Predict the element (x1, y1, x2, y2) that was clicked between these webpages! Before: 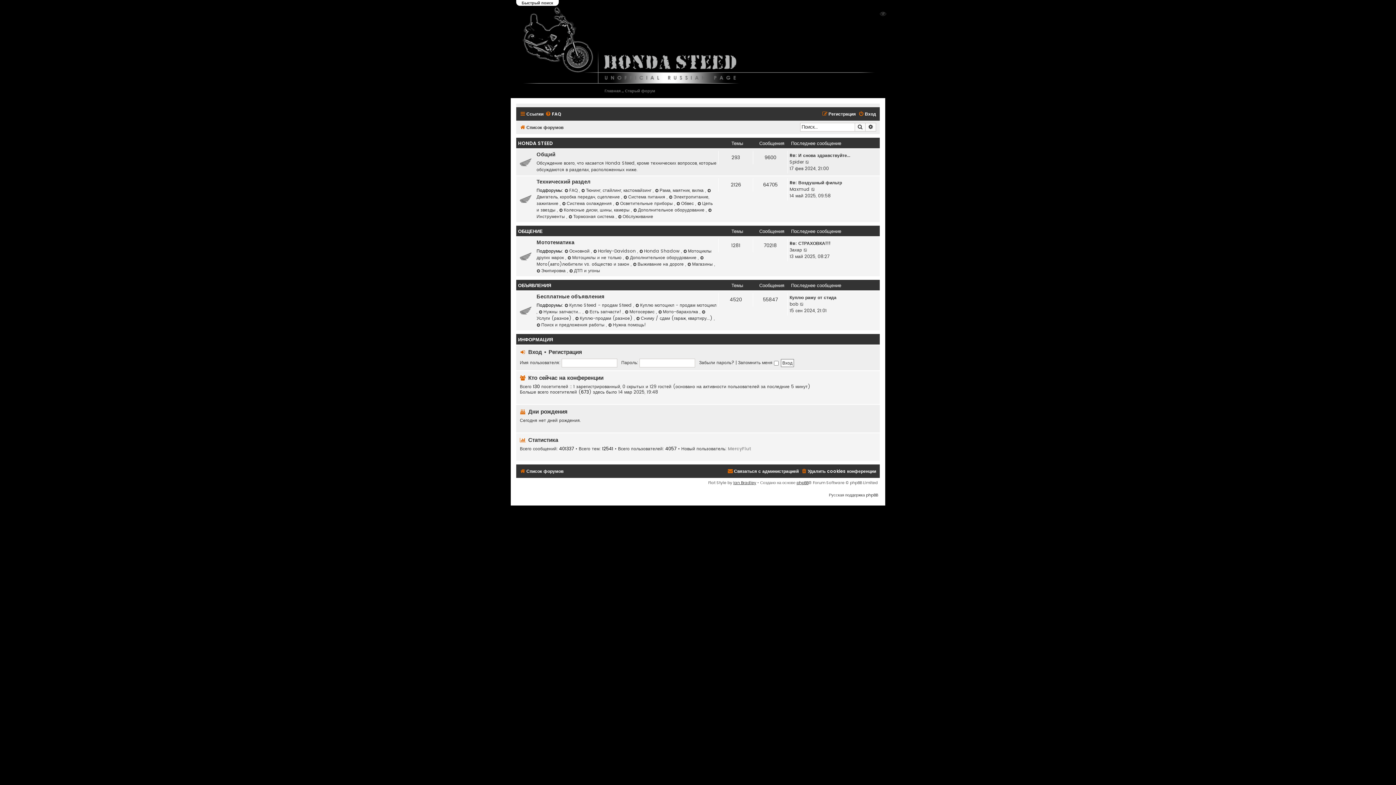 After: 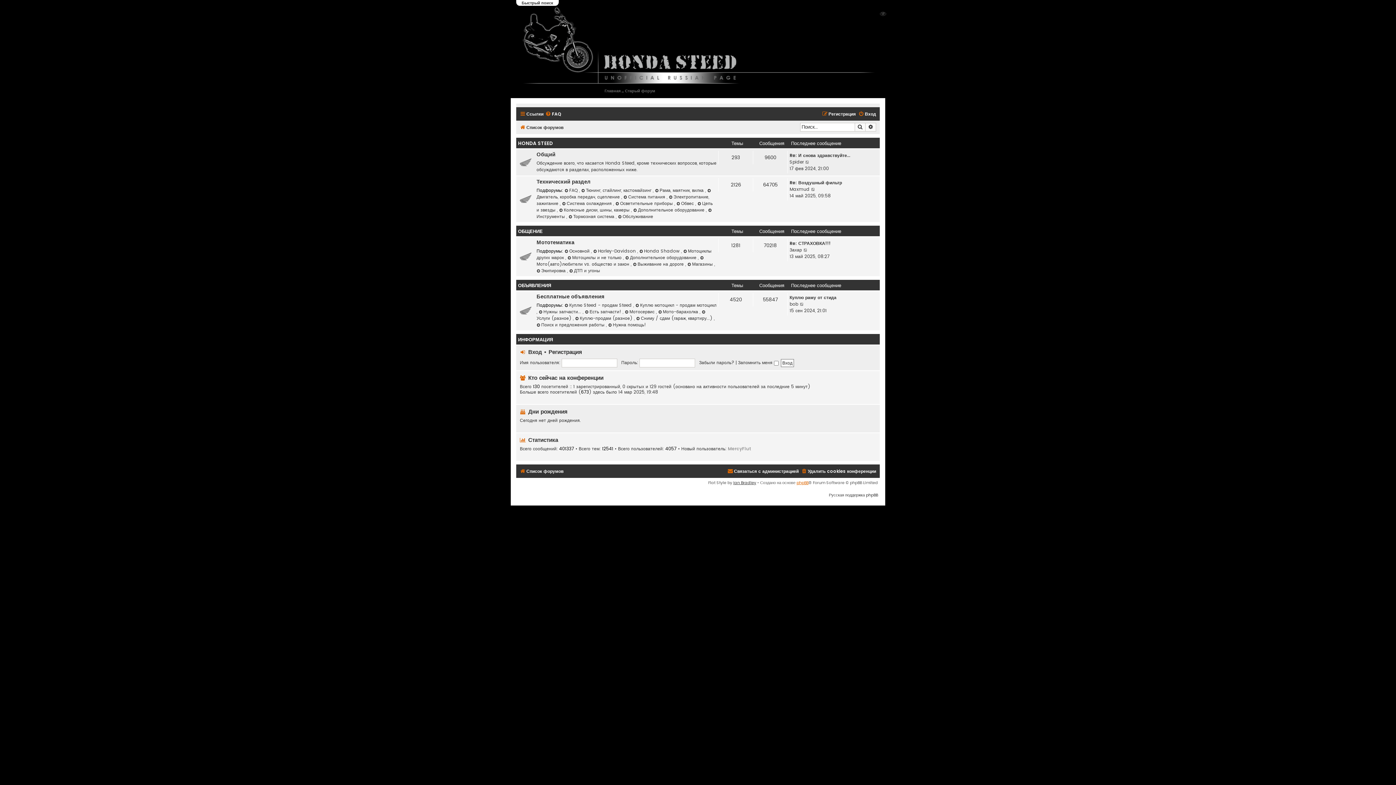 Action: label: phpBB bbox: (796, 480, 808, 486)